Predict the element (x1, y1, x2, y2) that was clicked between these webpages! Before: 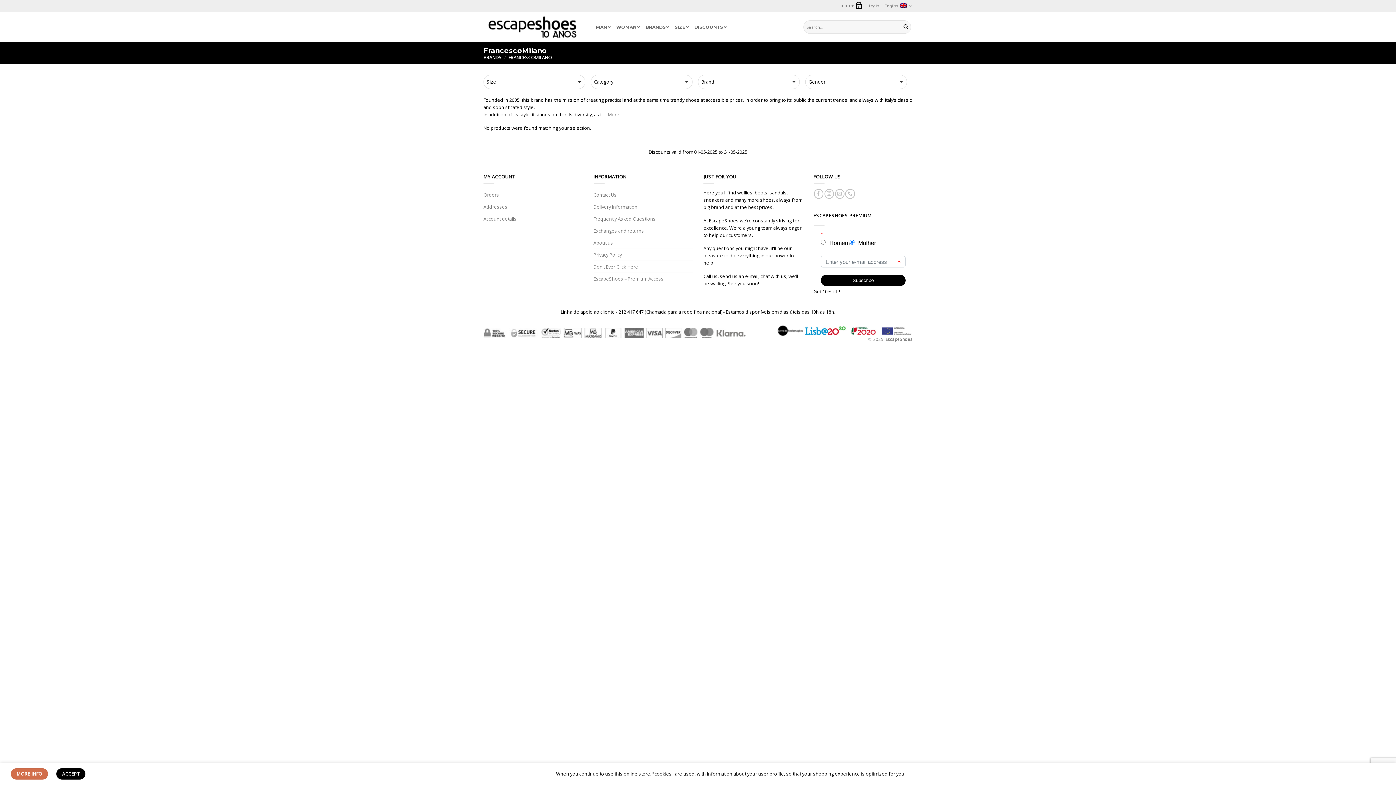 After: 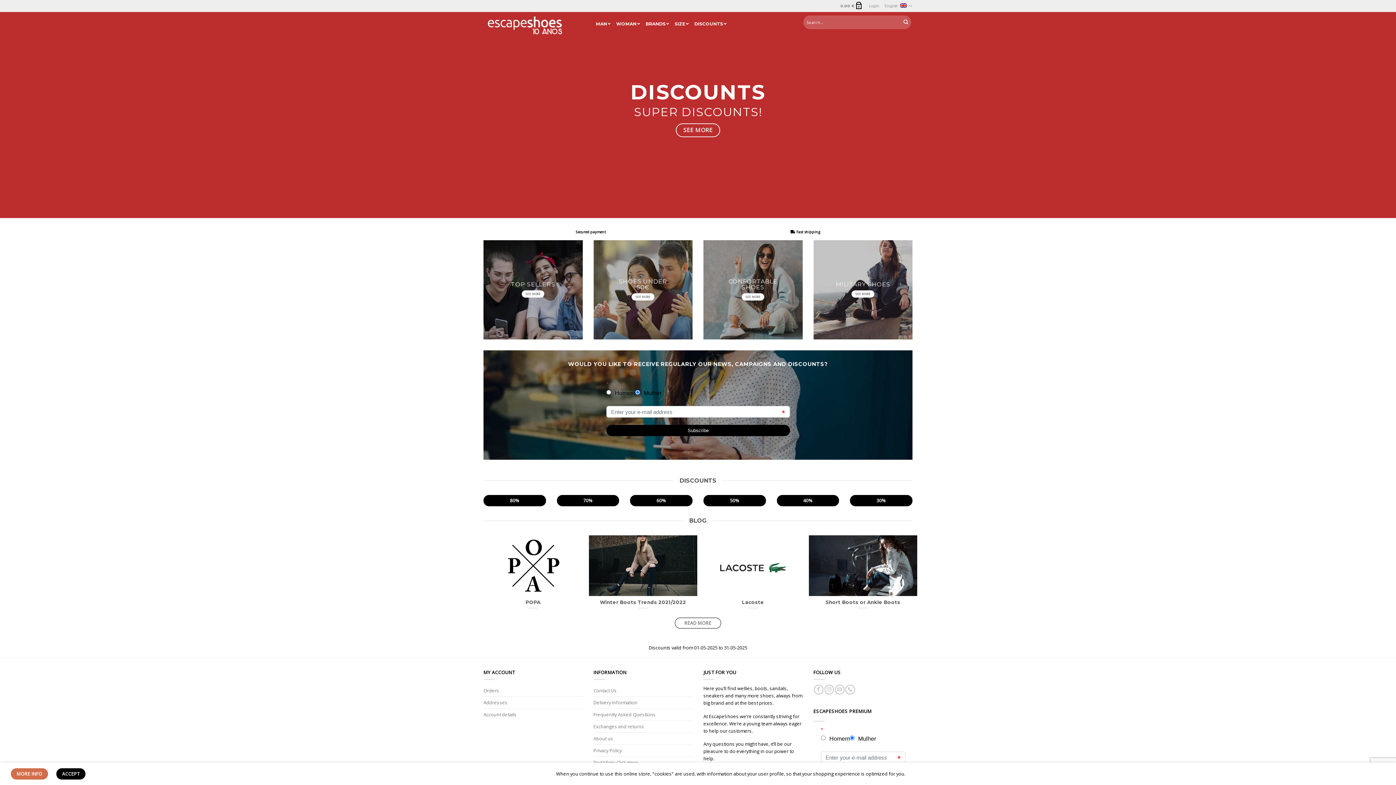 Action: bbox: (483, 15, 583, 38)